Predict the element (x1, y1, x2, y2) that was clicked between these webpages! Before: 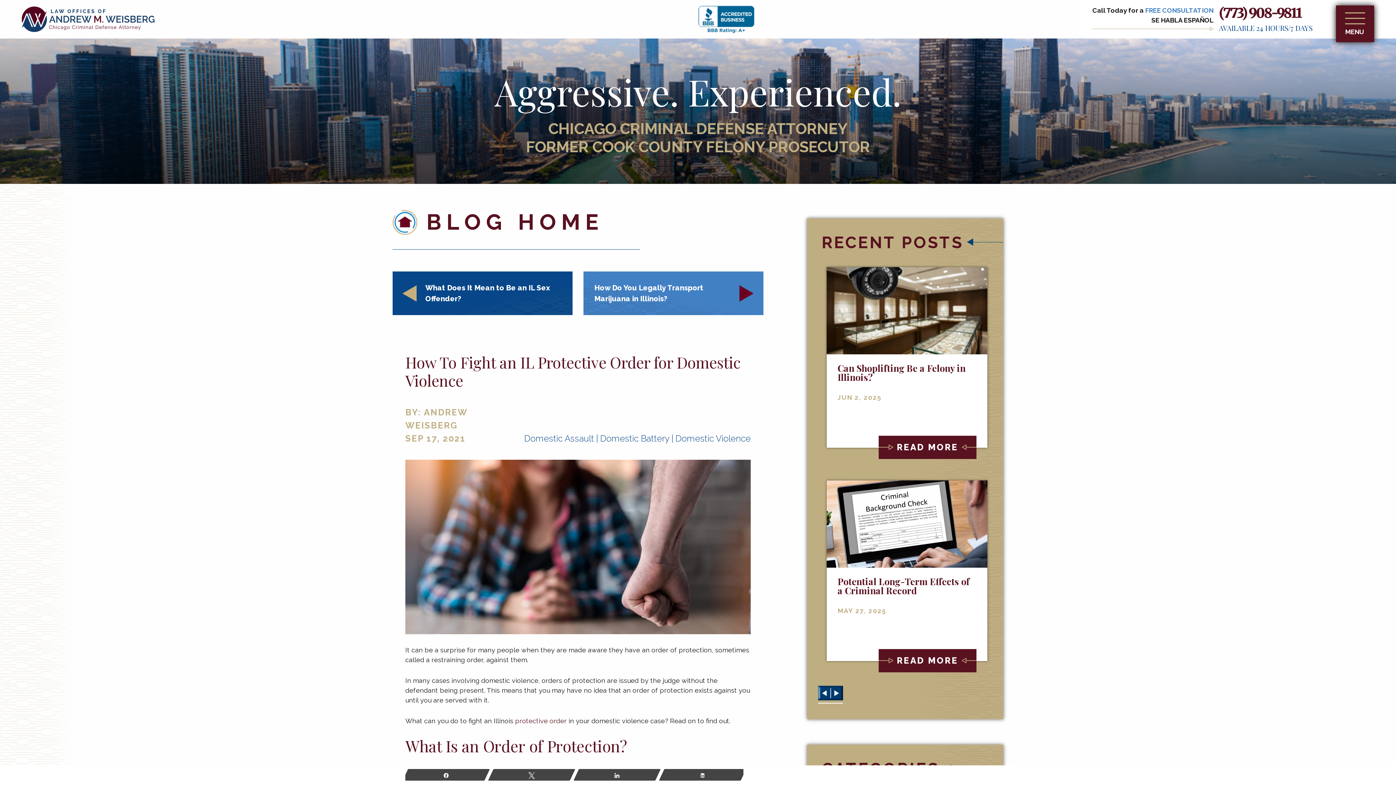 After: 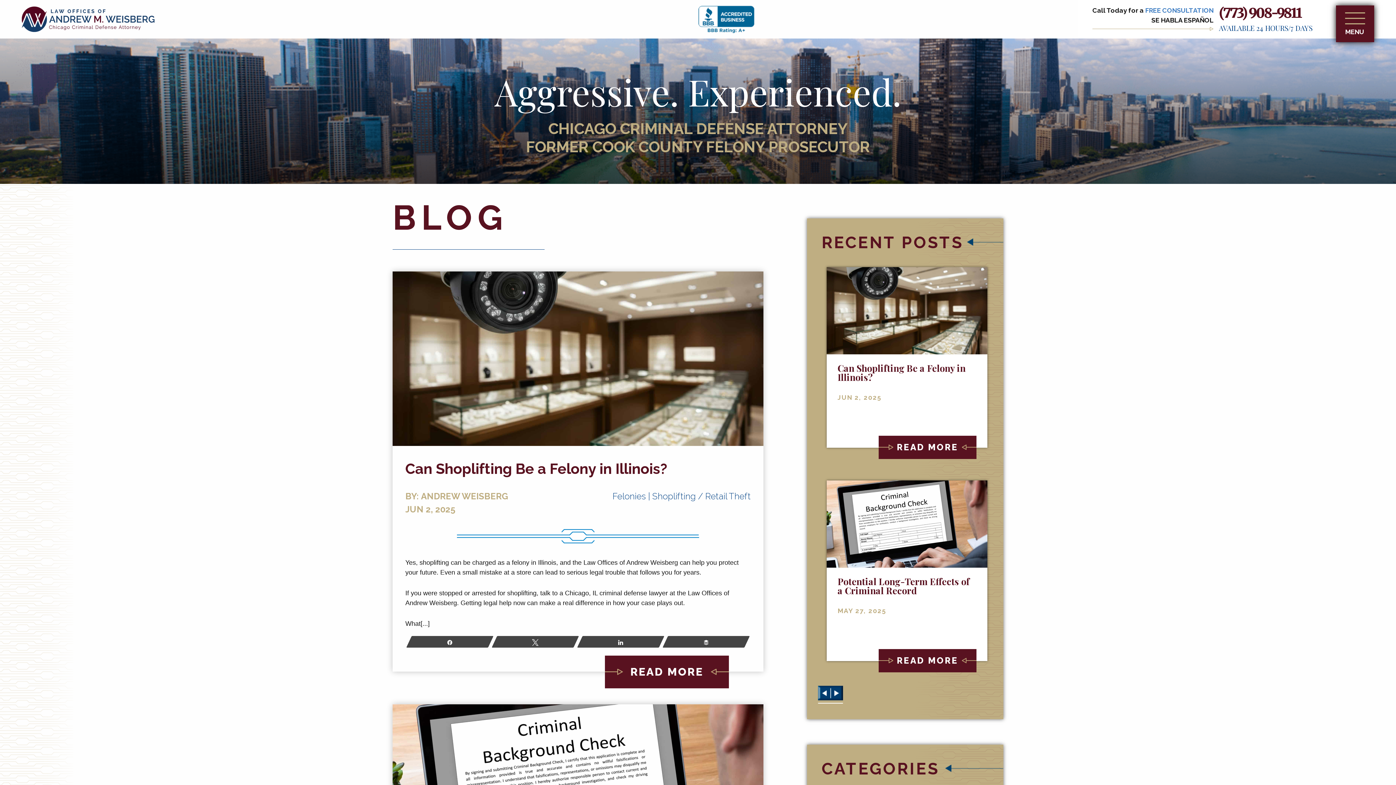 Action: bbox: (392, 209, 604, 234) label: BLOG HOME